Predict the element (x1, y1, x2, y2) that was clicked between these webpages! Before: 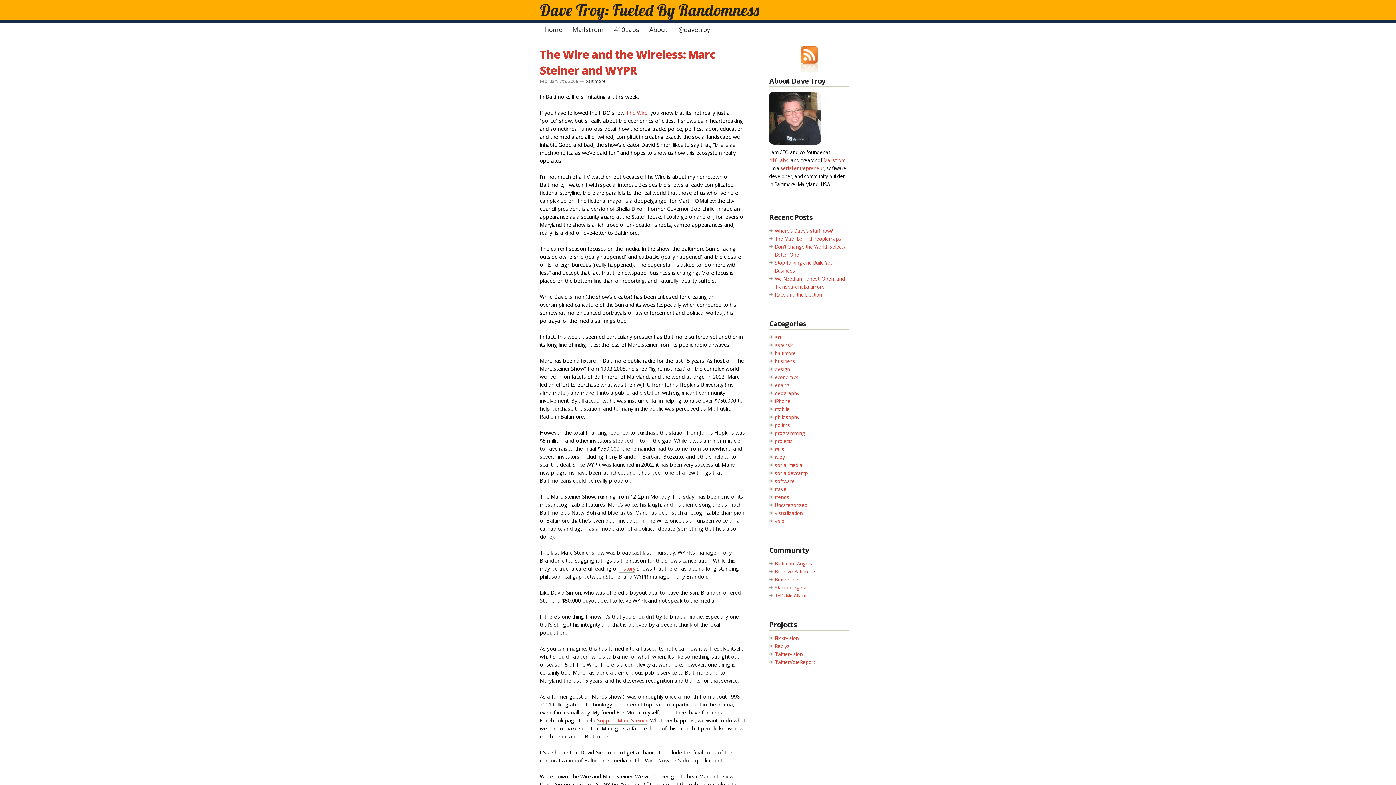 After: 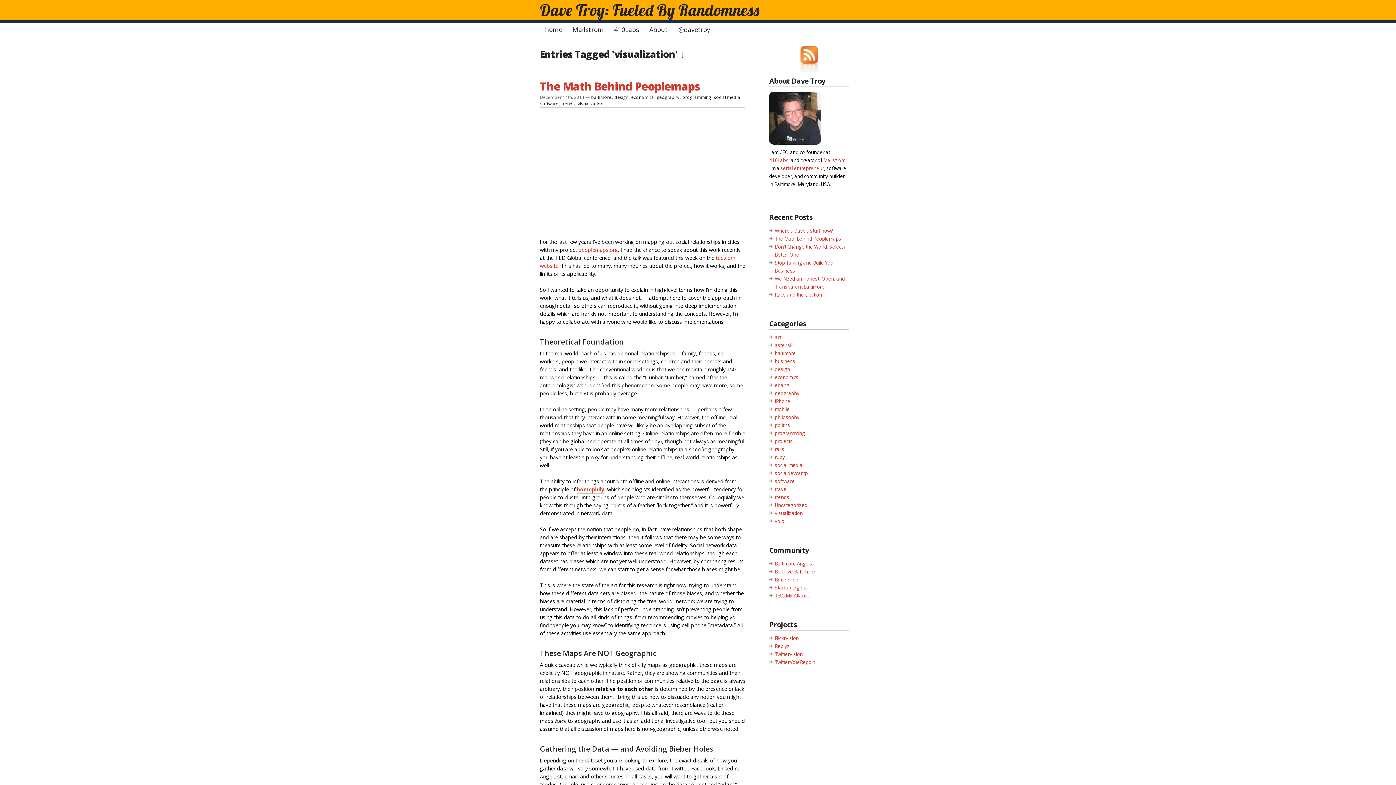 Action: label: visualization bbox: (775, 510, 803, 516)